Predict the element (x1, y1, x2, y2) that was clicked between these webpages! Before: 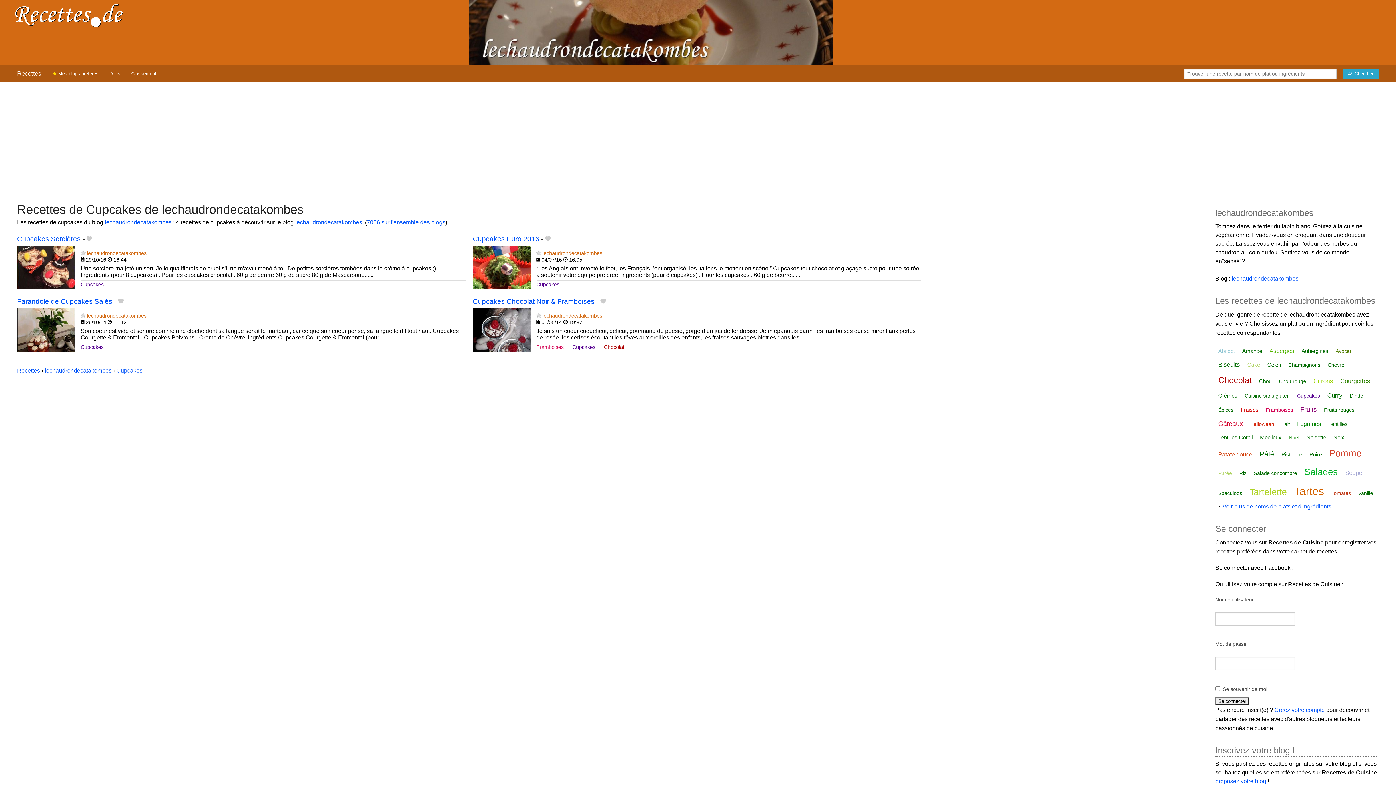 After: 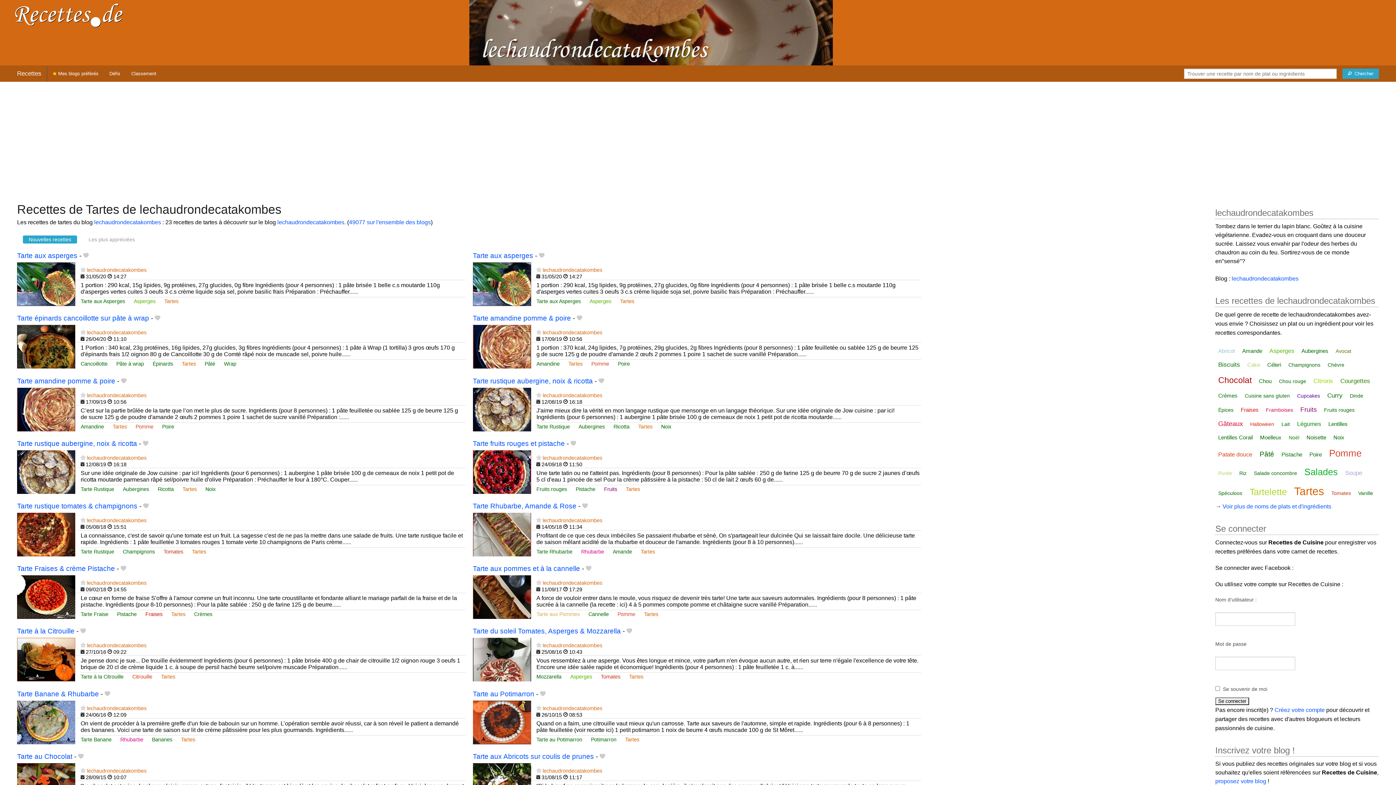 Action: bbox: (1291, 481, 1327, 502) label: Tartes